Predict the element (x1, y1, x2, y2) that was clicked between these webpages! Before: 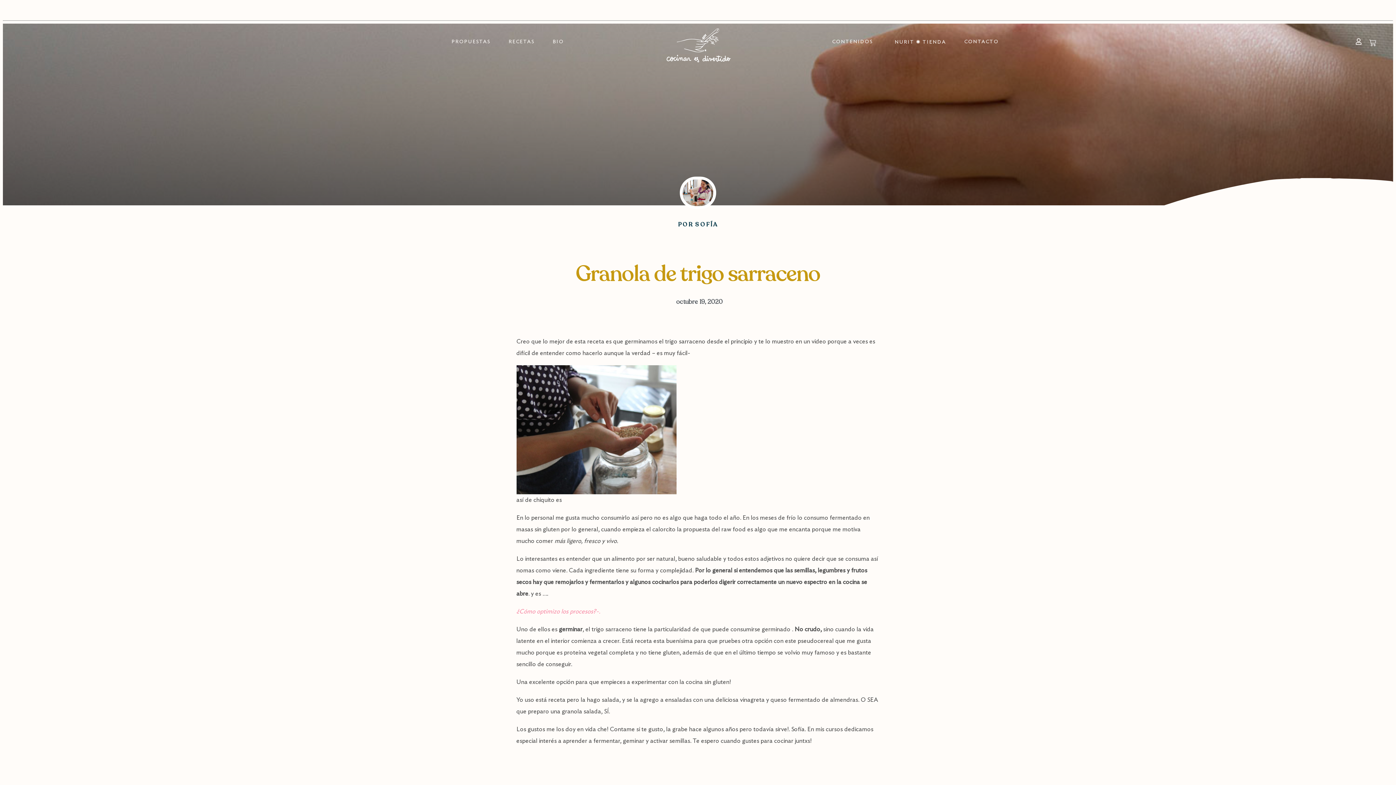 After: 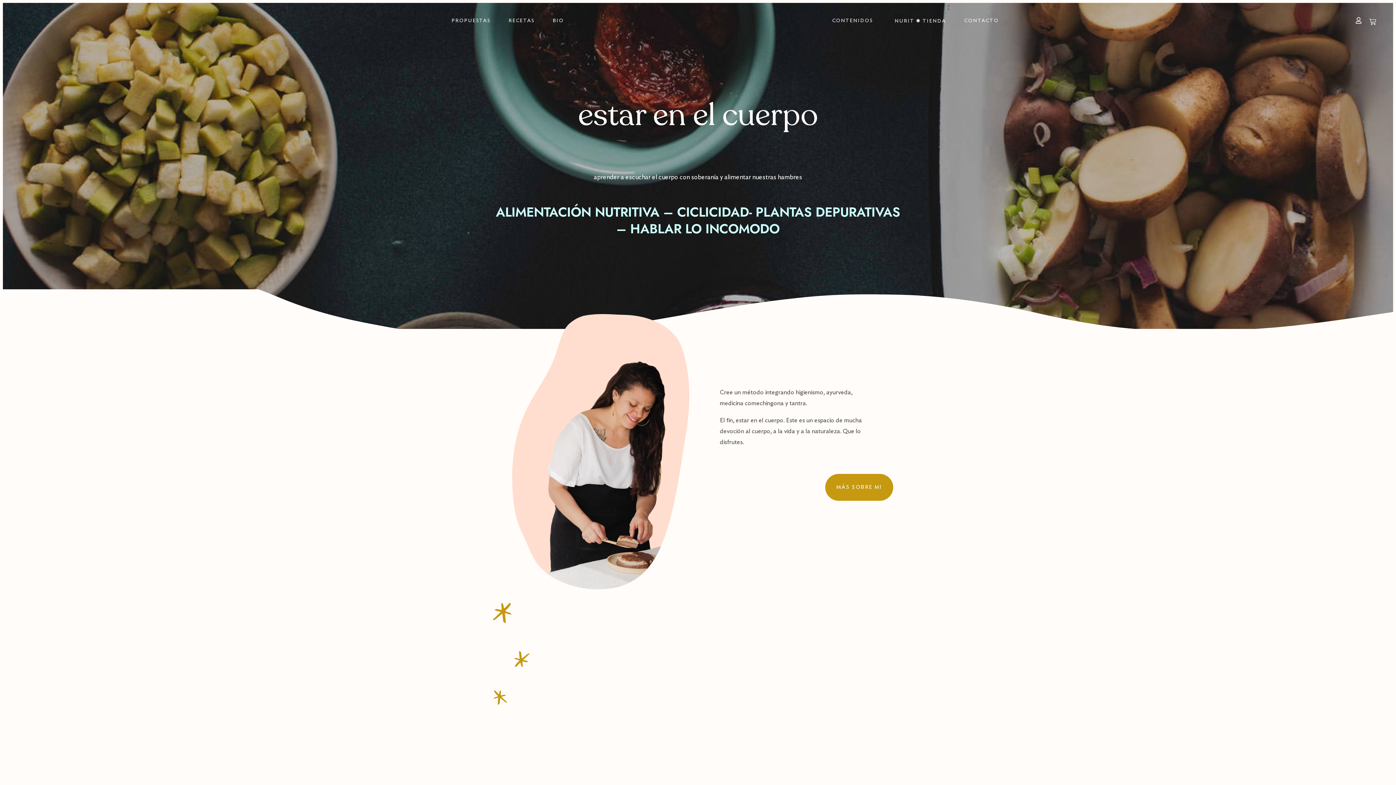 Action: bbox: (663, 20, 733, 75)